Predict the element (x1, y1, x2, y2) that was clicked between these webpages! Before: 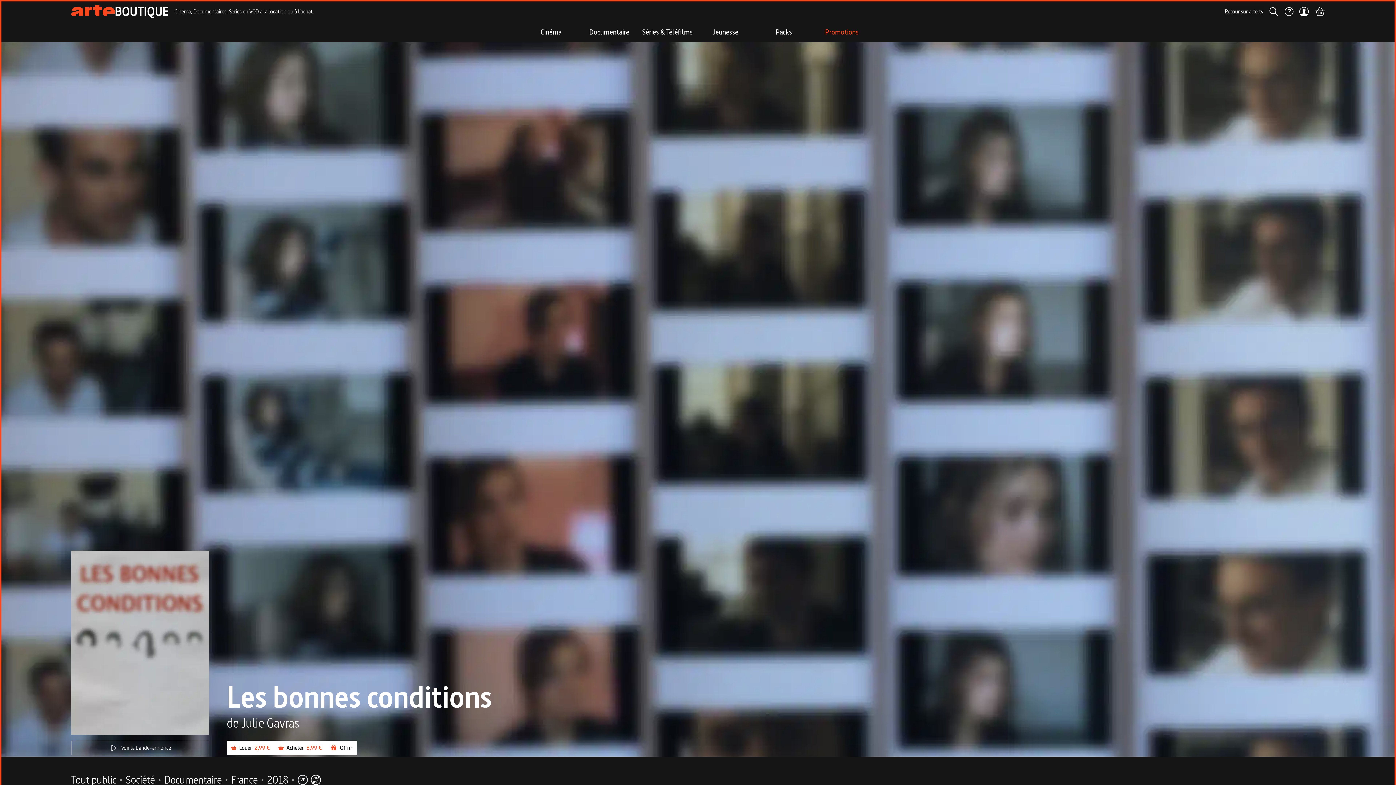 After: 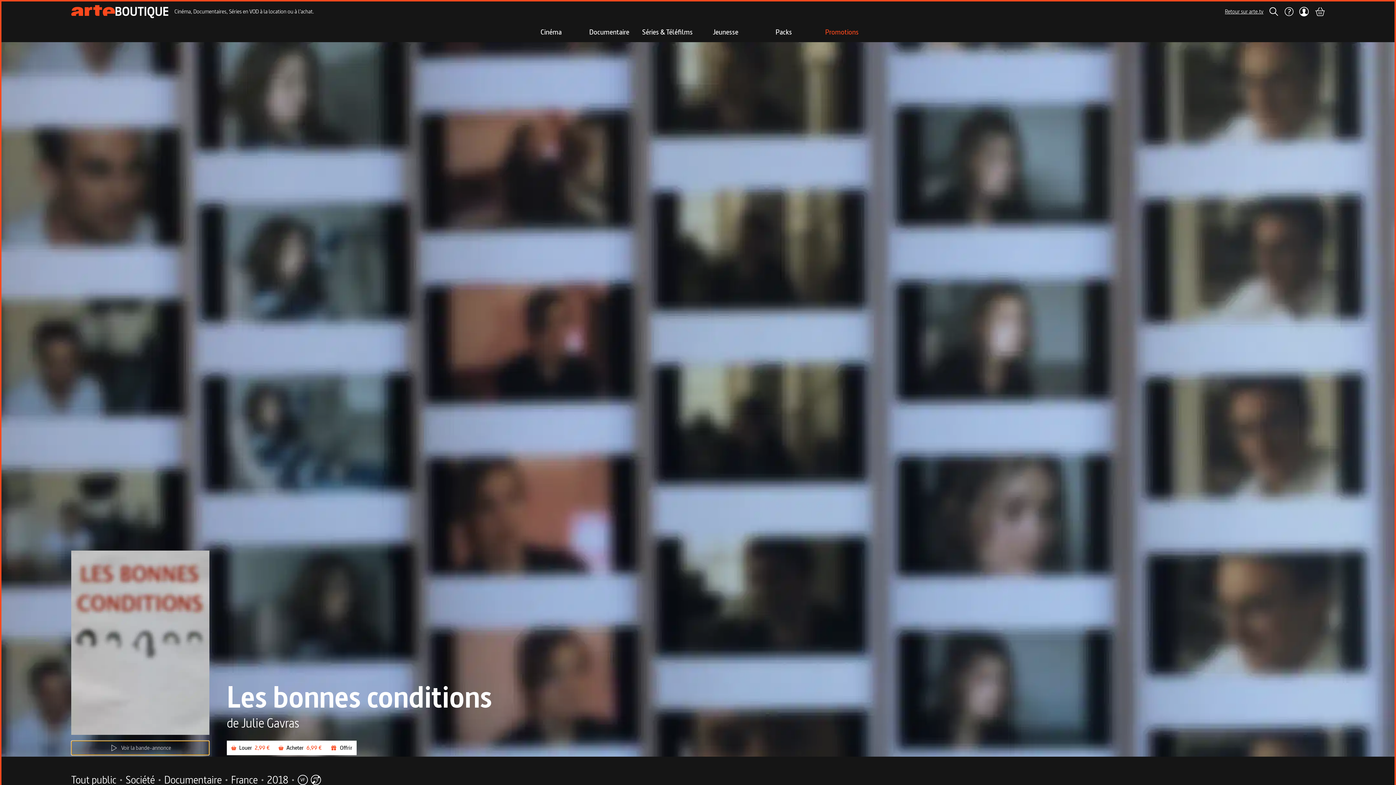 Action: bbox: (71, 740, 209, 755) label: Voir la bande-annonce